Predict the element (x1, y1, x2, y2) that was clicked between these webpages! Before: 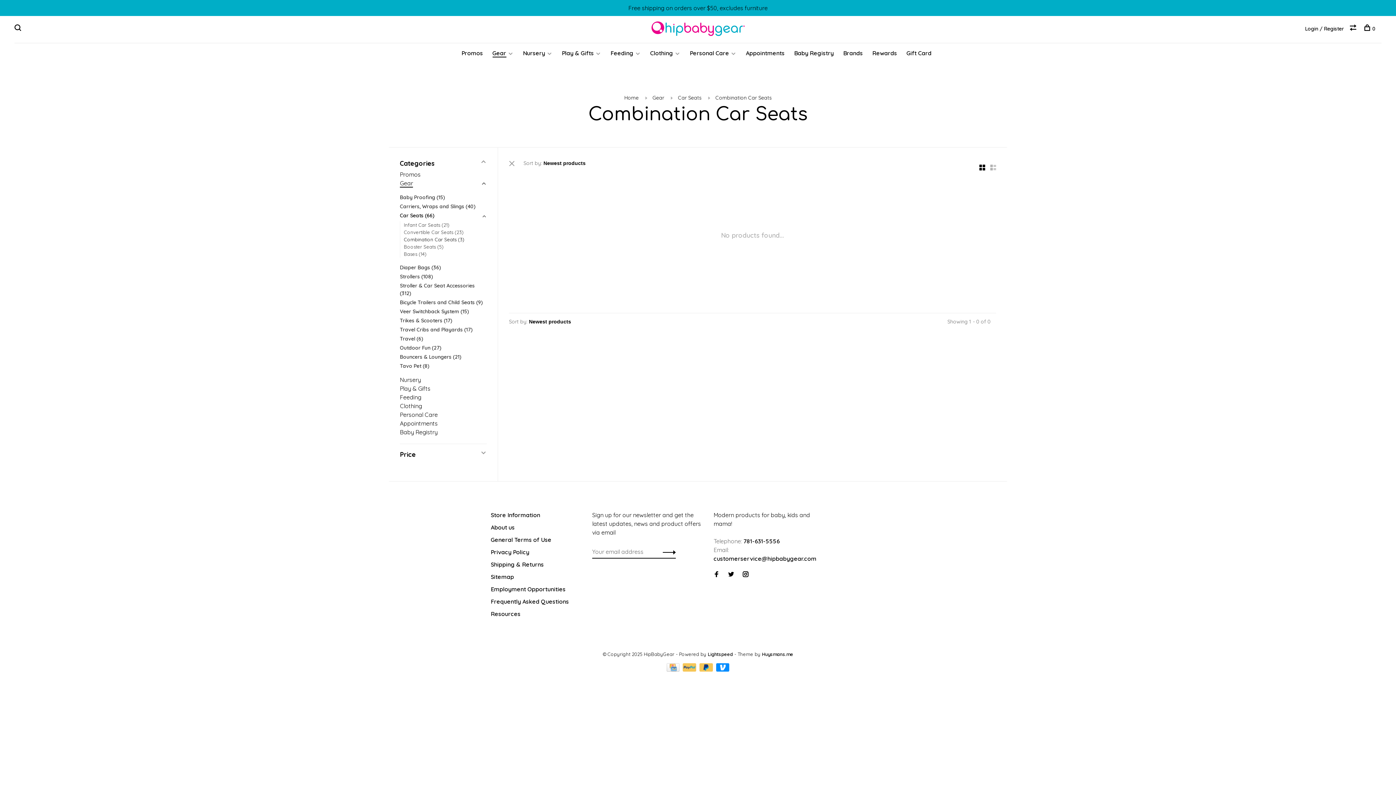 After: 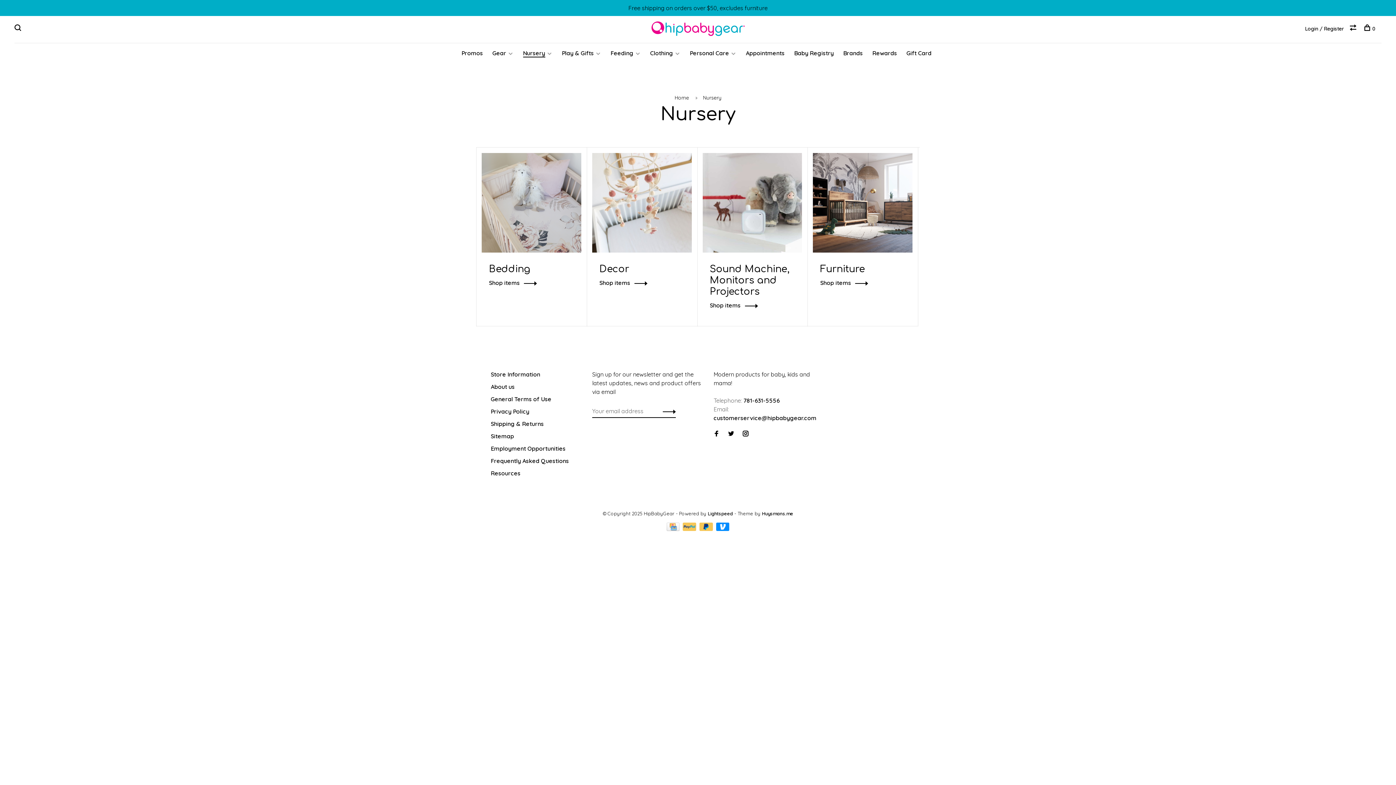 Action: label: Nursery bbox: (523, 49, 545, 56)